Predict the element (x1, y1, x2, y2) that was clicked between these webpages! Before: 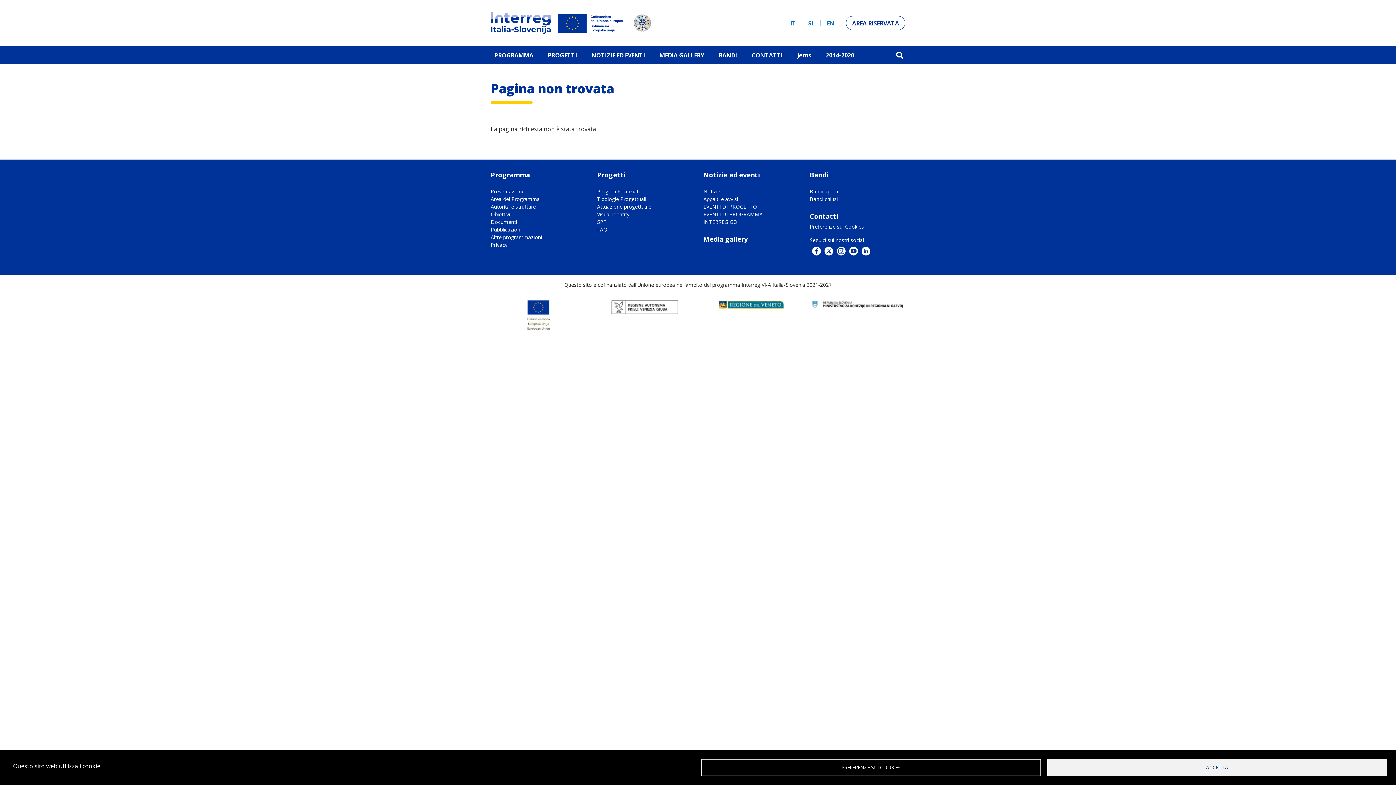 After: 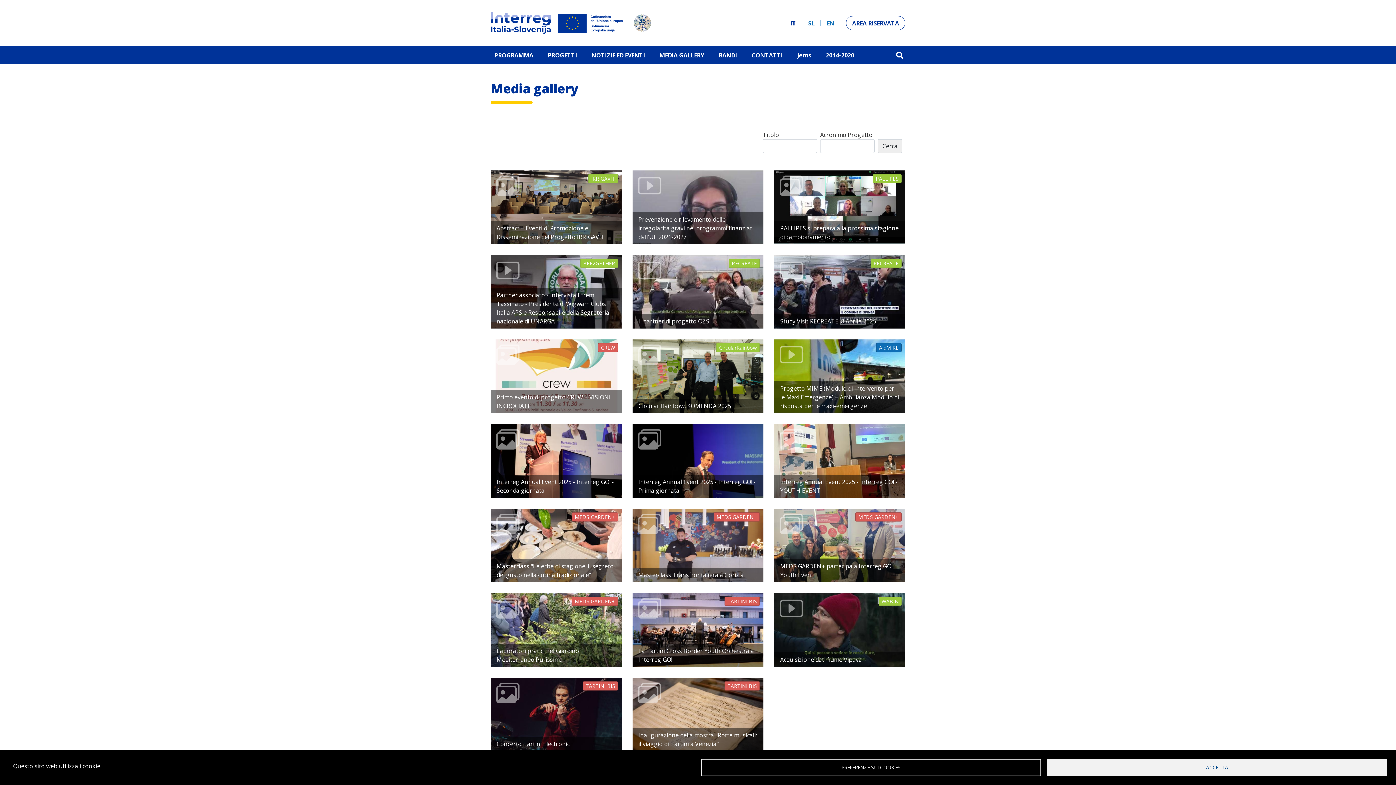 Action: label: Media gallery bbox: (703, 234, 748, 243)